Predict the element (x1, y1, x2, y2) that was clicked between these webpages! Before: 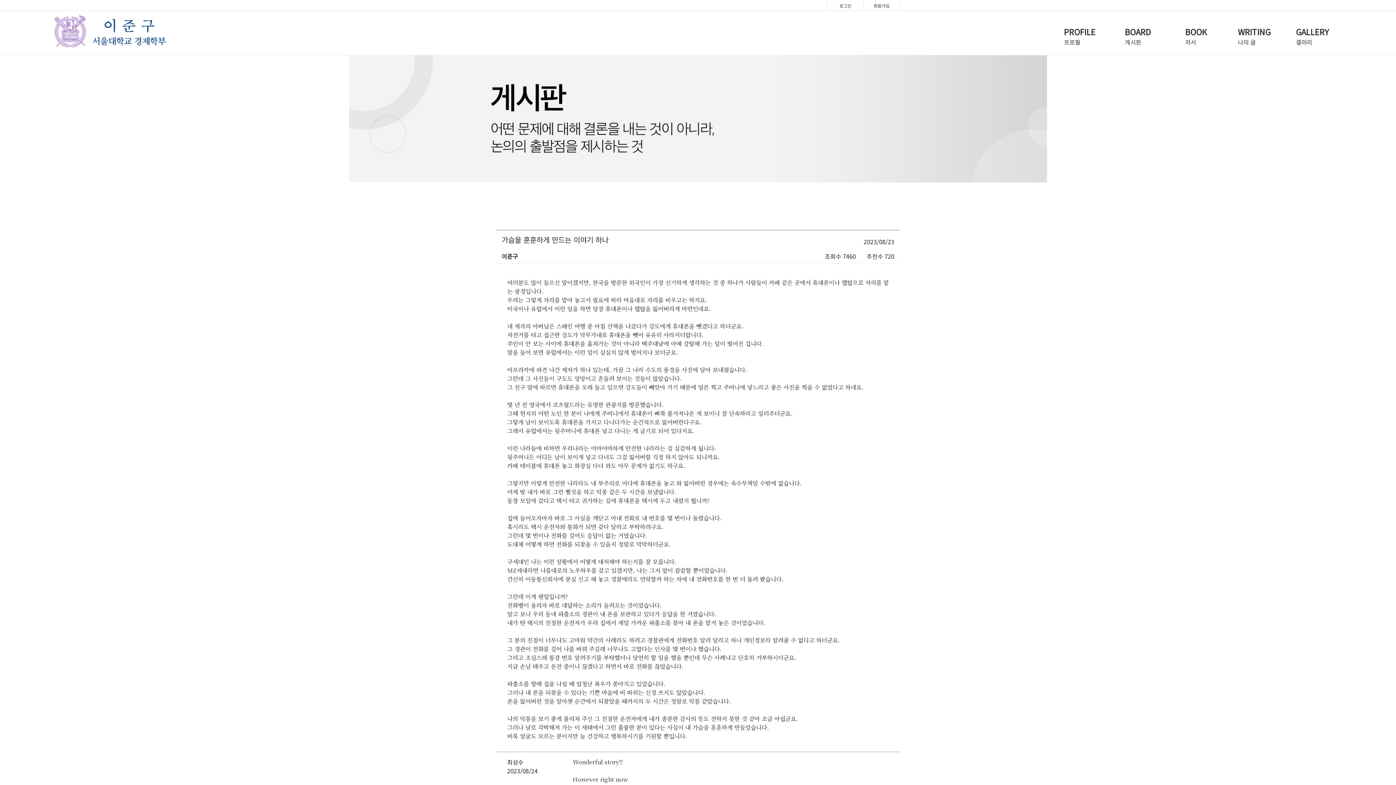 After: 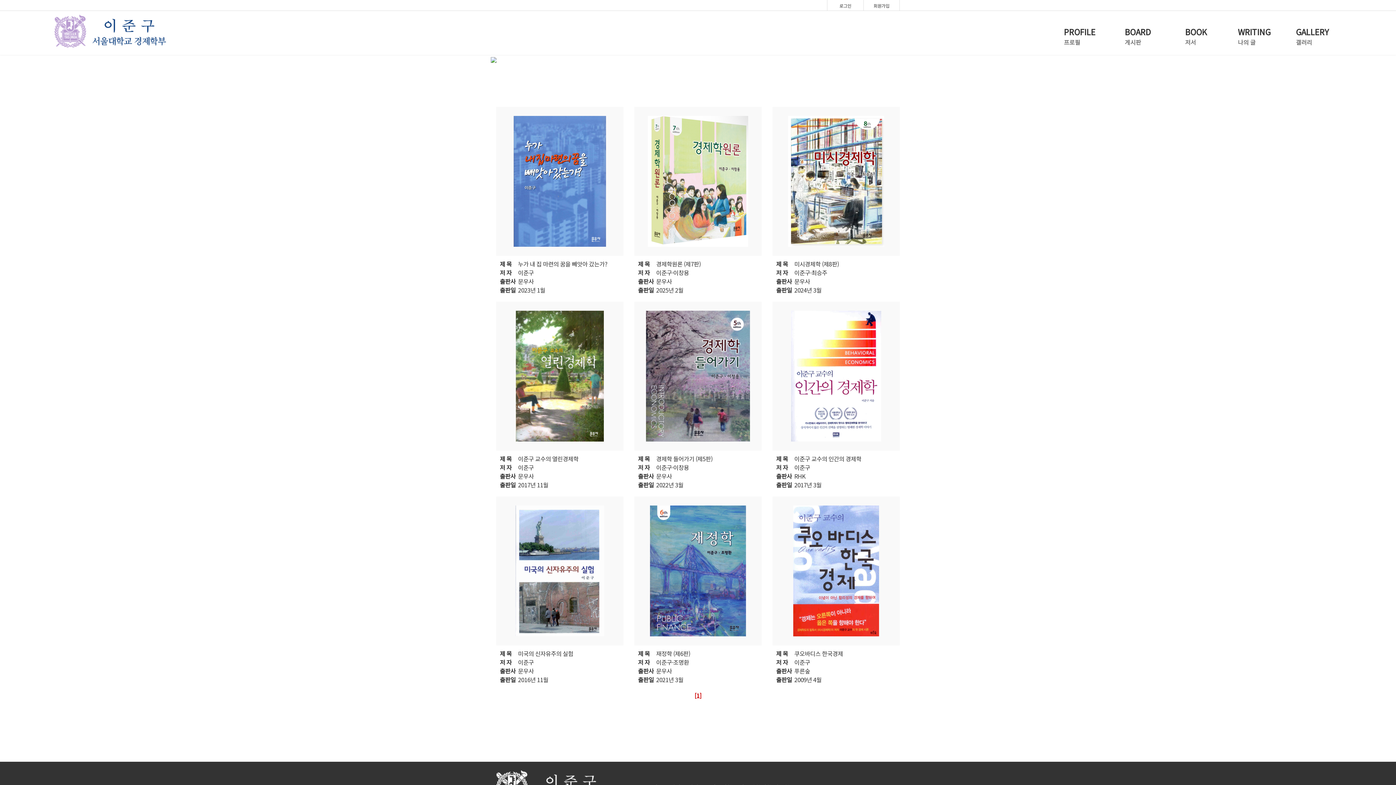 Action: label: BOOK

저서 bbox: (1167, 14, 1225, 47)